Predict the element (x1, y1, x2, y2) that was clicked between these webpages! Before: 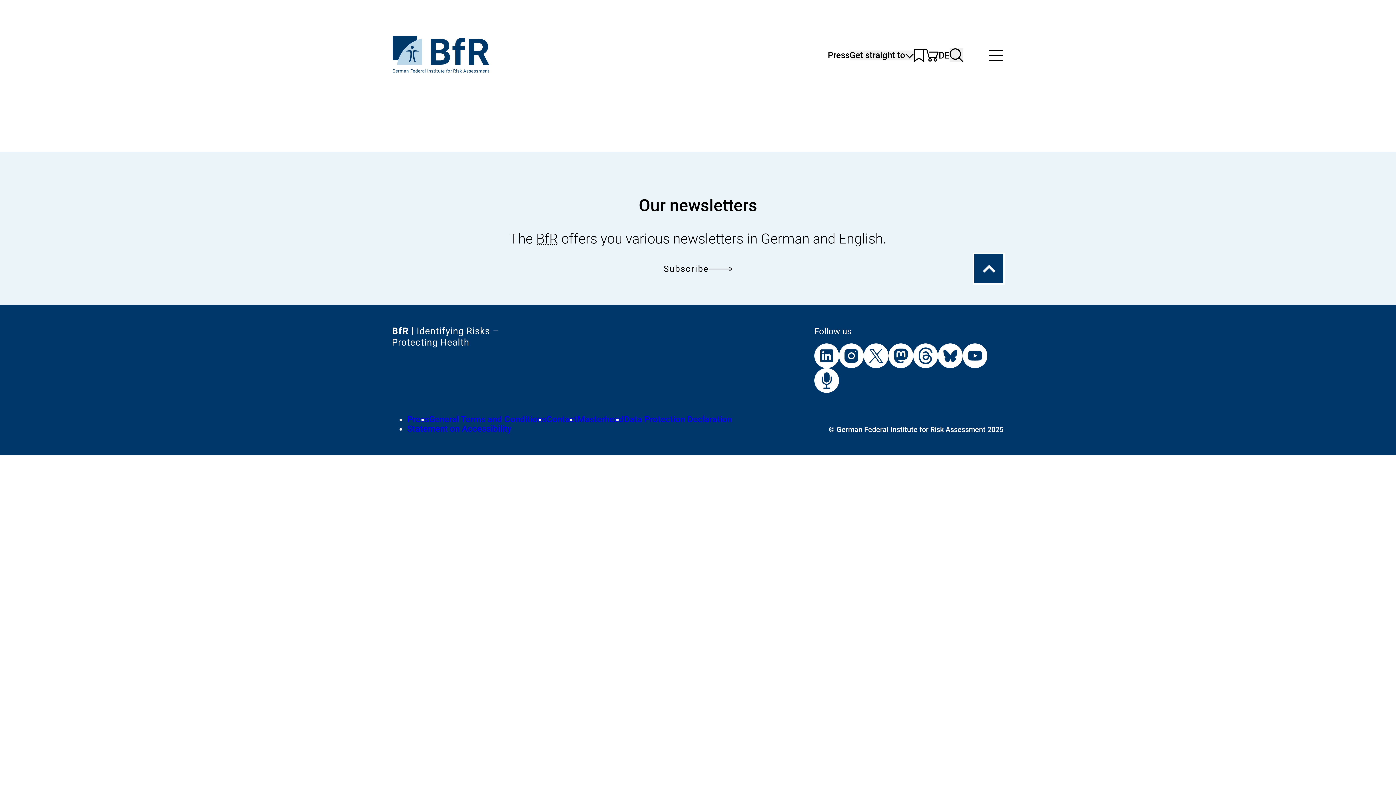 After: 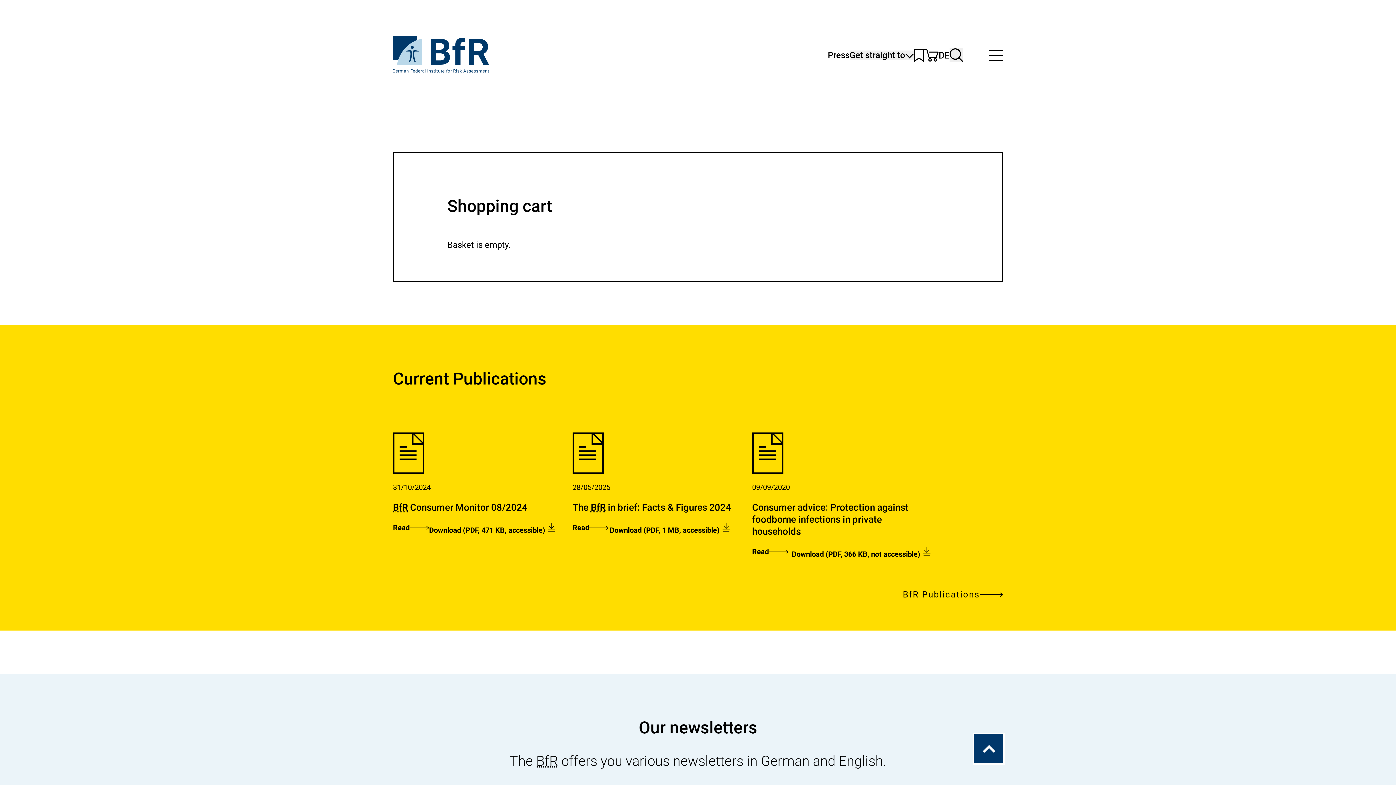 Action: label: Basket bbox: (924, 47, 938, 63)